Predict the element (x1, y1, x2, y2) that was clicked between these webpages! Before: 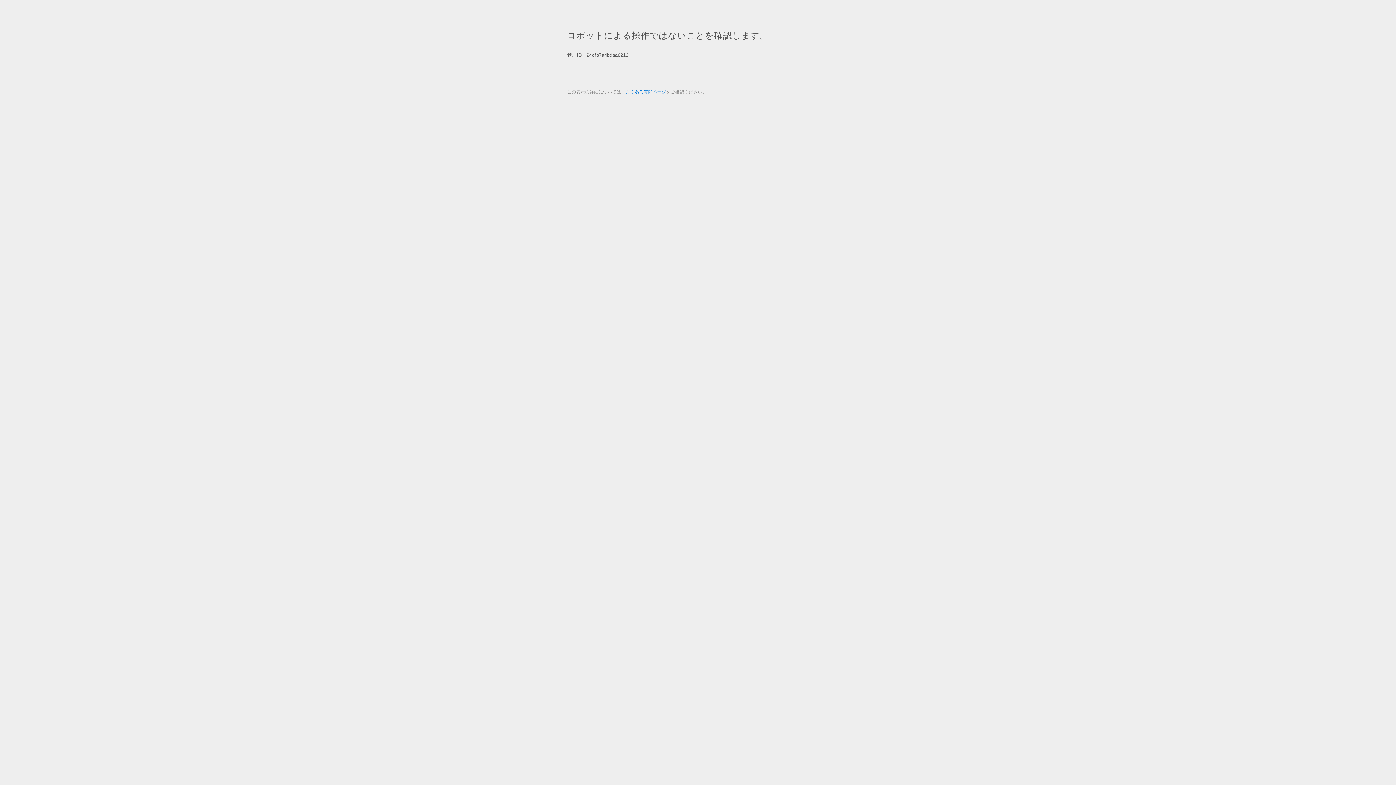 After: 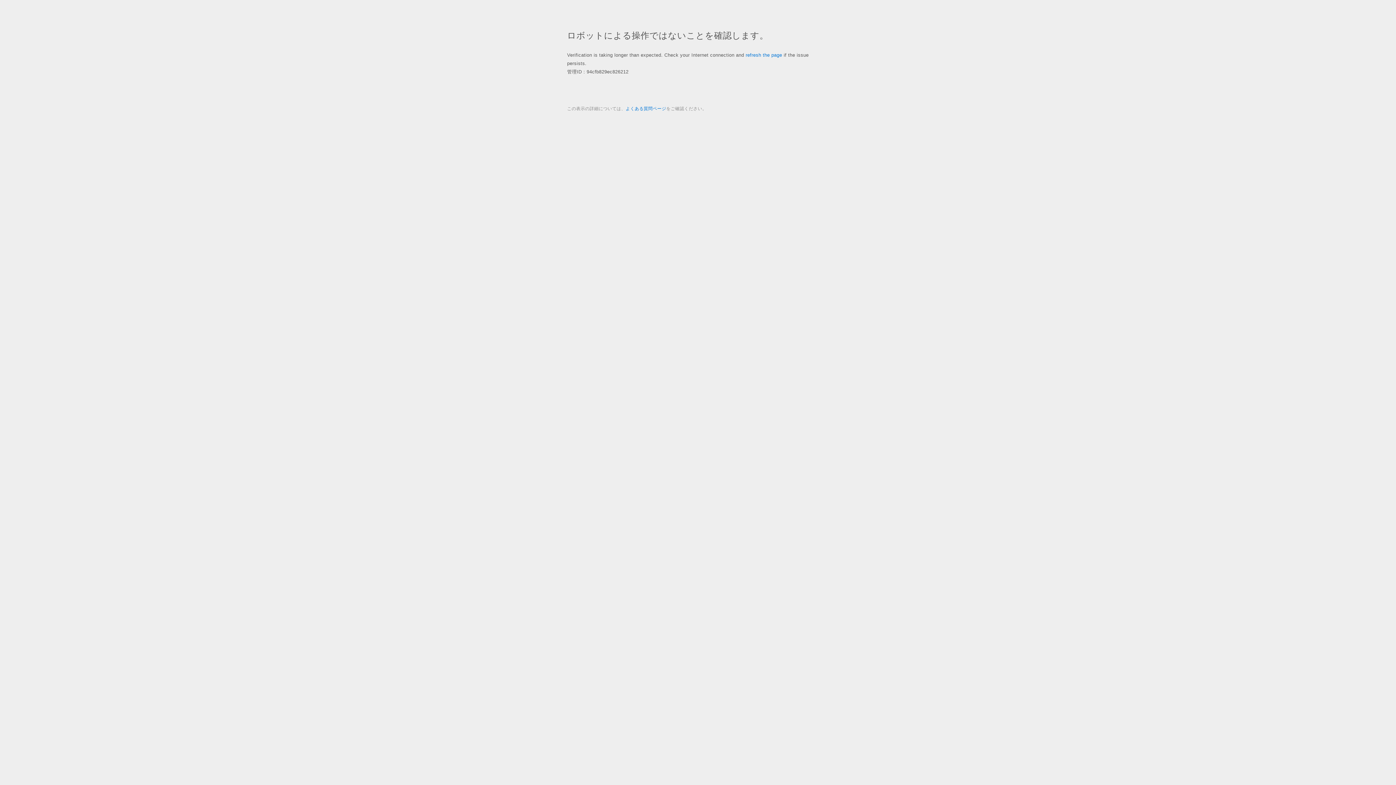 Action: label: よくある質問ページ bbox: (625, 89, 666, 94)